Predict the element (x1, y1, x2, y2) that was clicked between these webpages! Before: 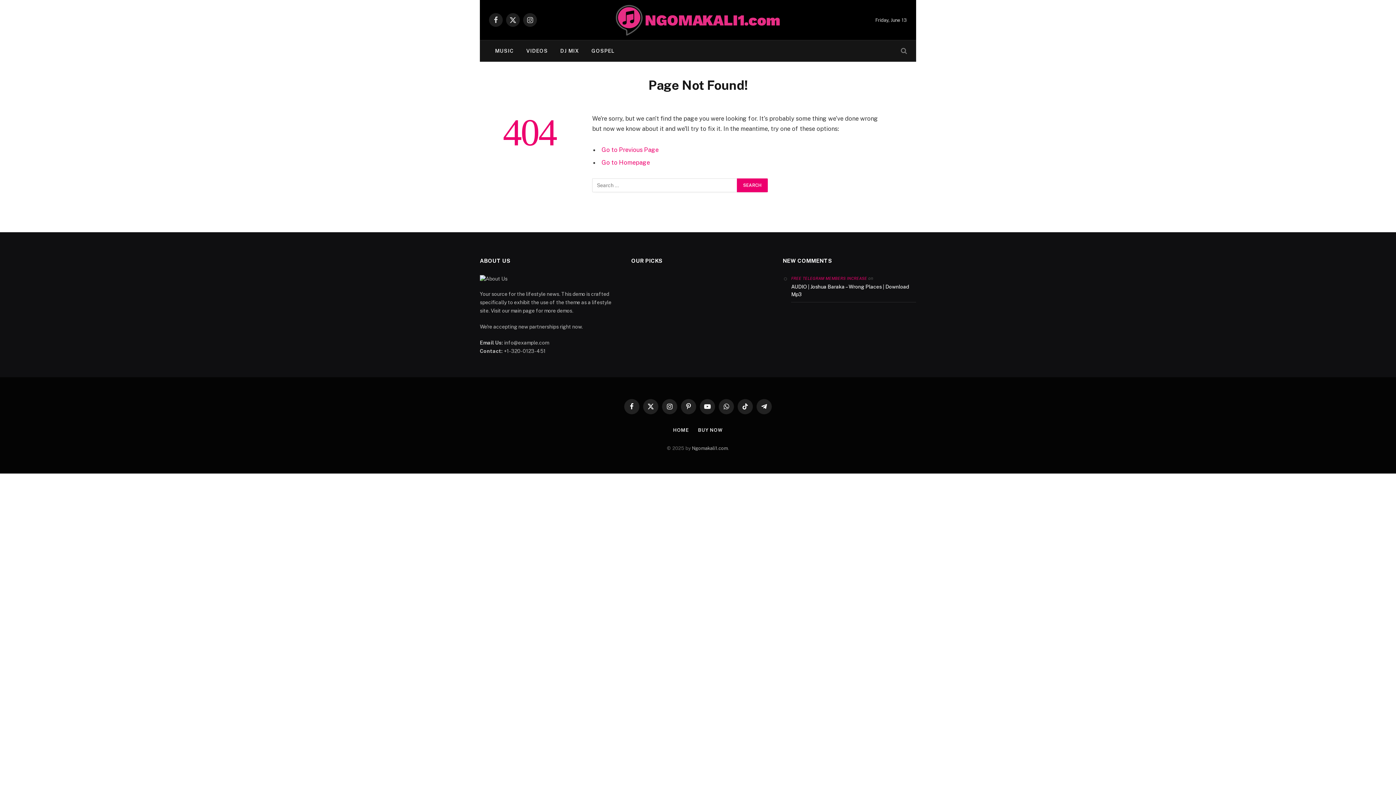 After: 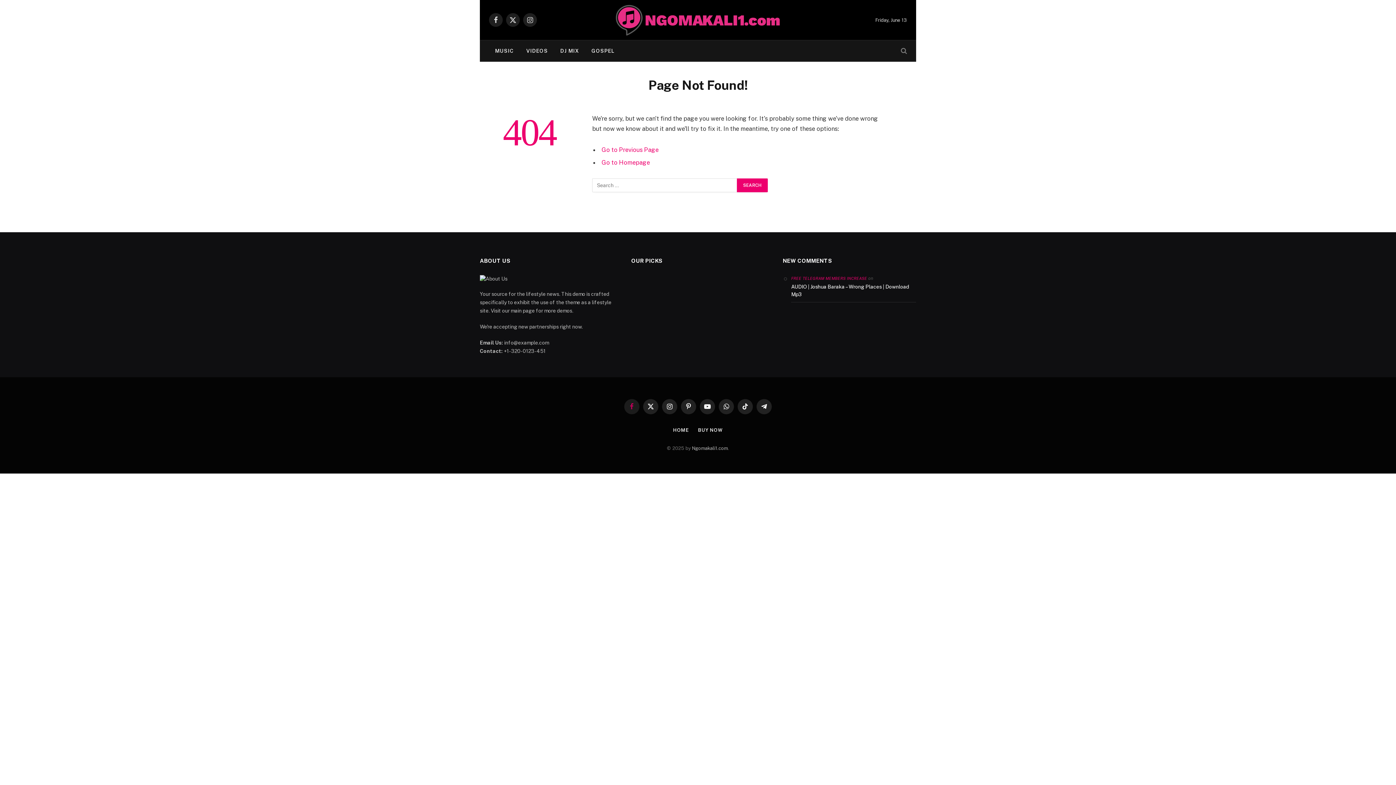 Action: label: Facebook bbox: (624, 399, 639, 414)